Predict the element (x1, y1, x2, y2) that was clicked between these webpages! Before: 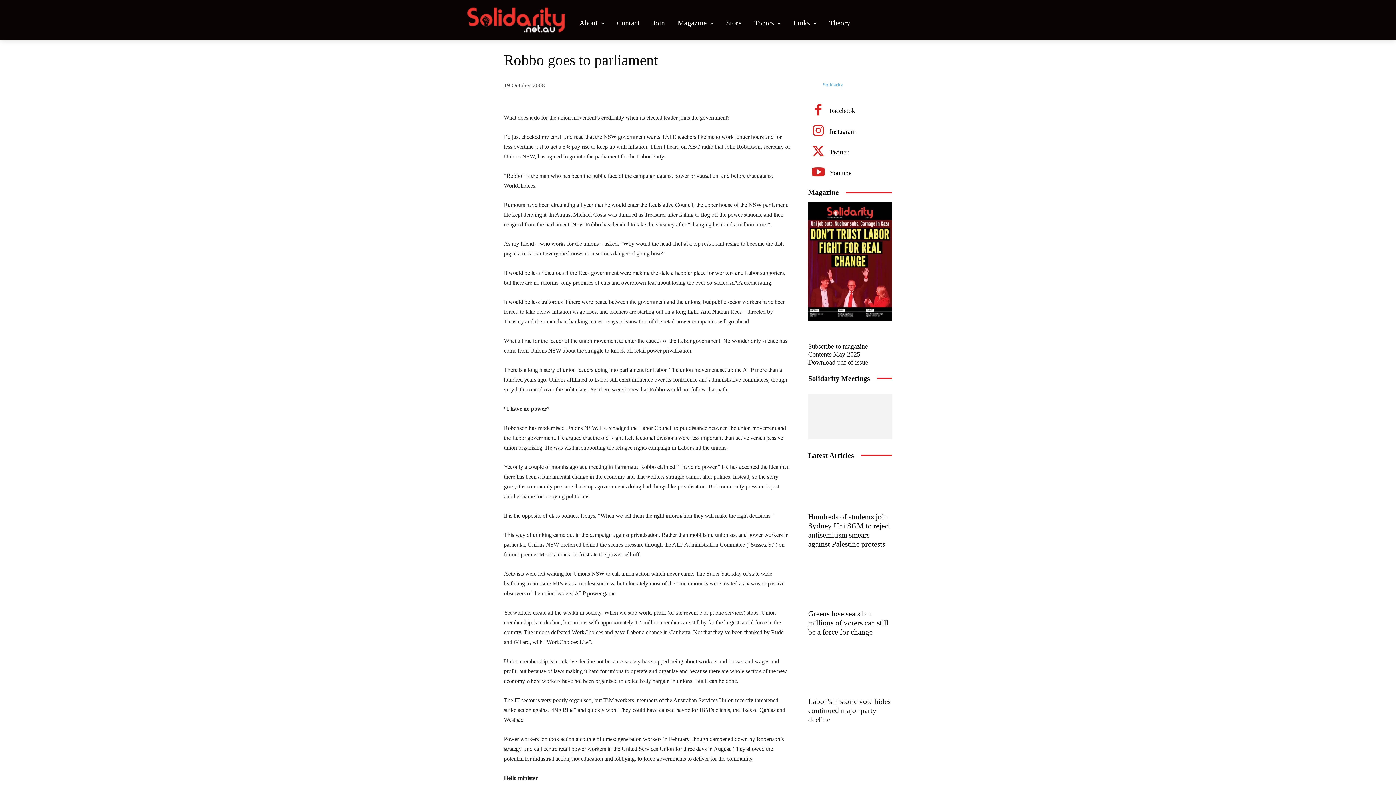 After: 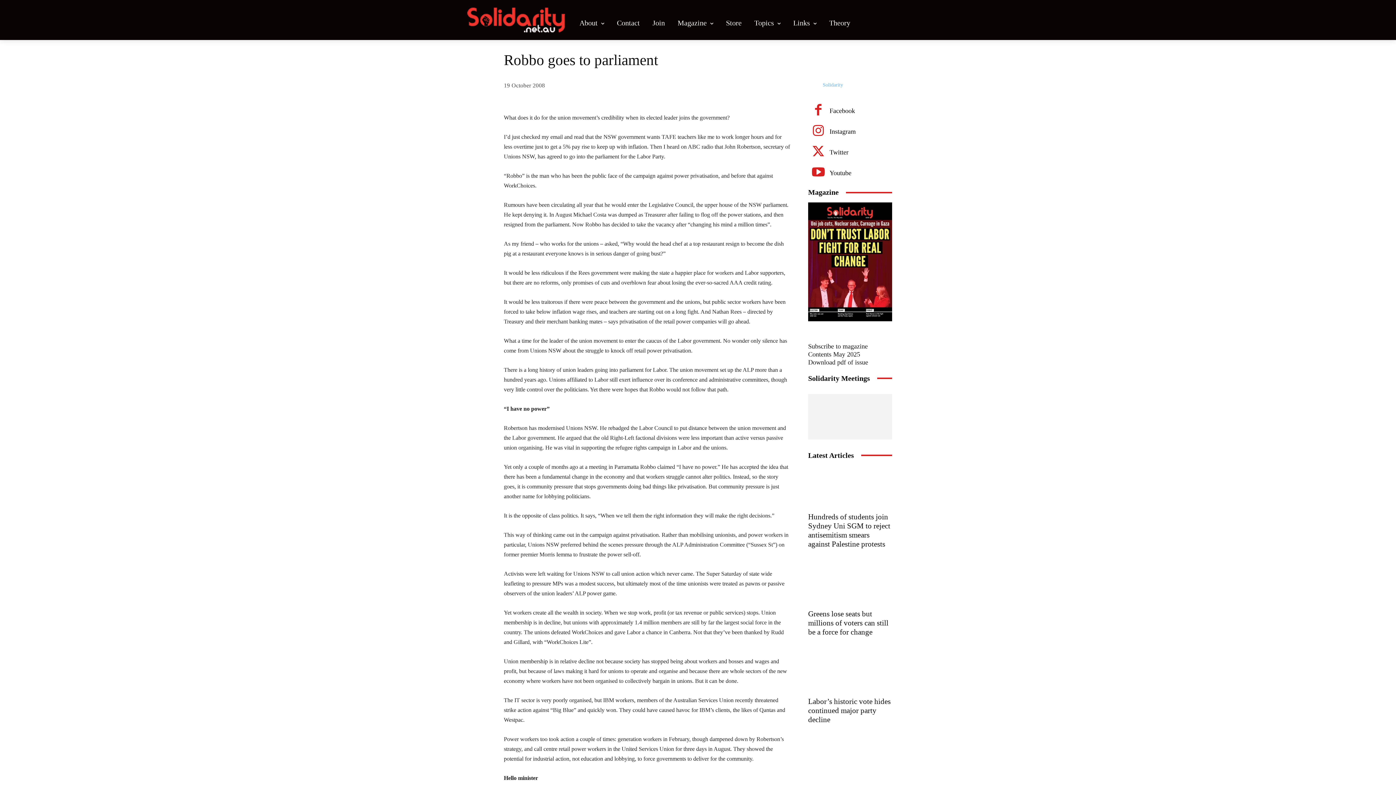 Action: bbox: (808, 394, 892, 439)